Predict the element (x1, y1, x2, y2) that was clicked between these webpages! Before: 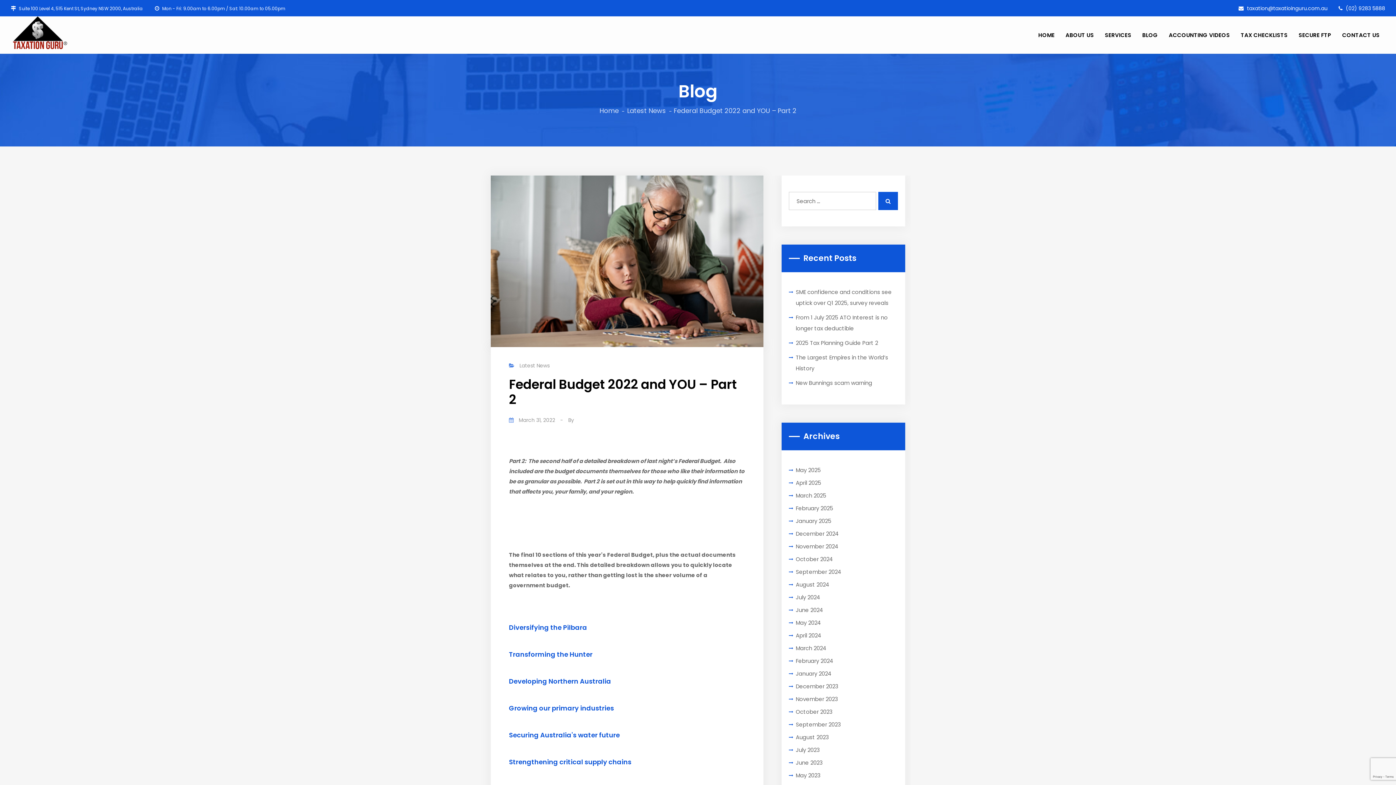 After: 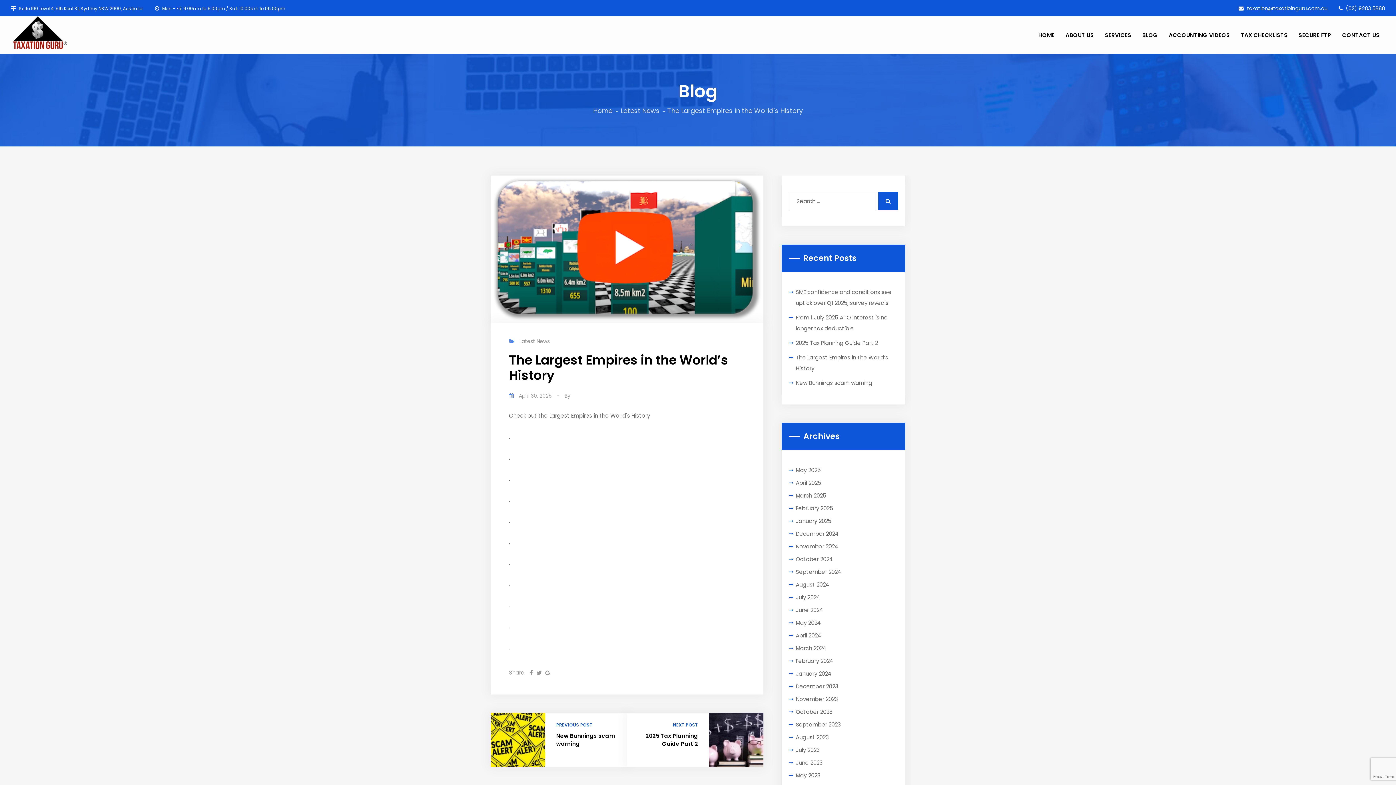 Action: label: The Largest Empires in the World’s History bbox: (796, 352, 898, 376)